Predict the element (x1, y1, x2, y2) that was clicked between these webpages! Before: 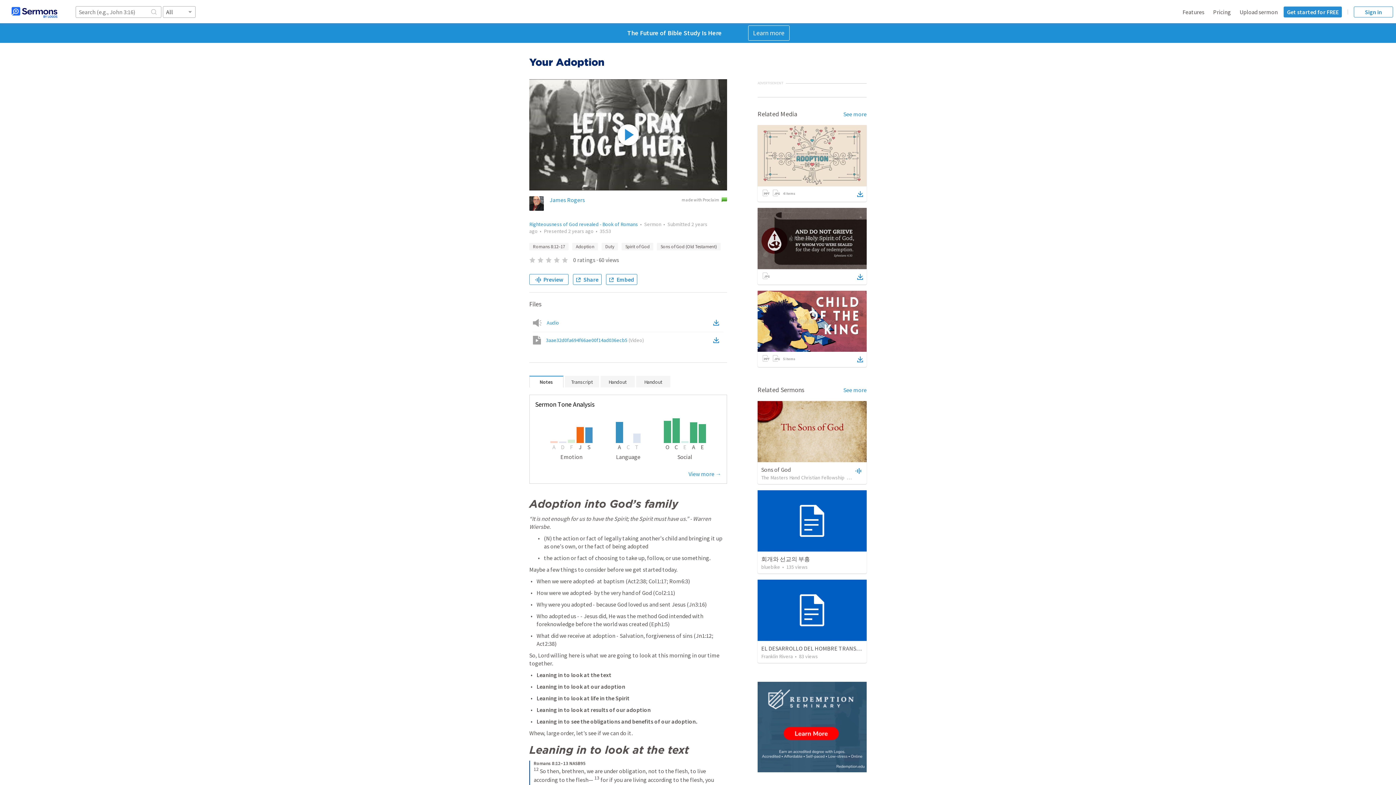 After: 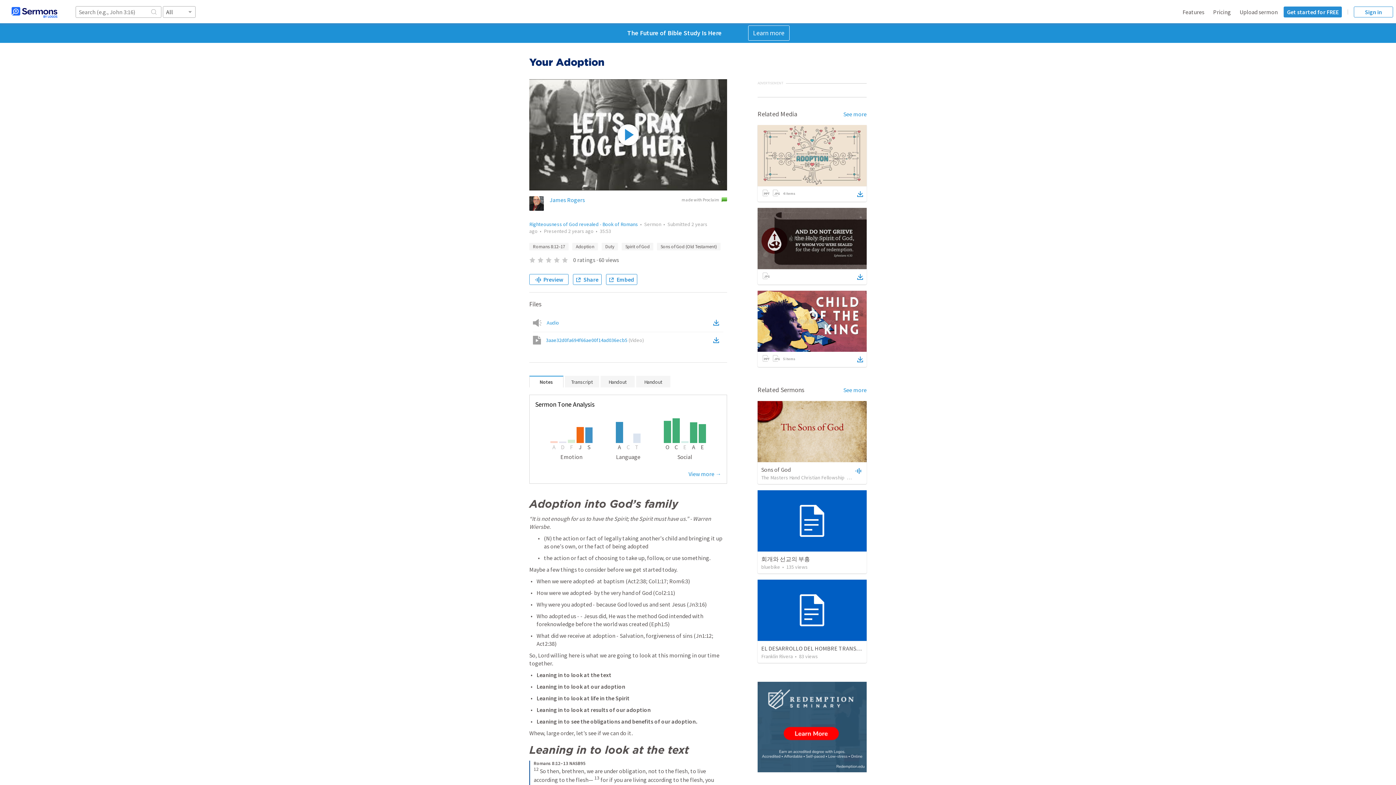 Action: bbox: (757, 682, 866, 772)